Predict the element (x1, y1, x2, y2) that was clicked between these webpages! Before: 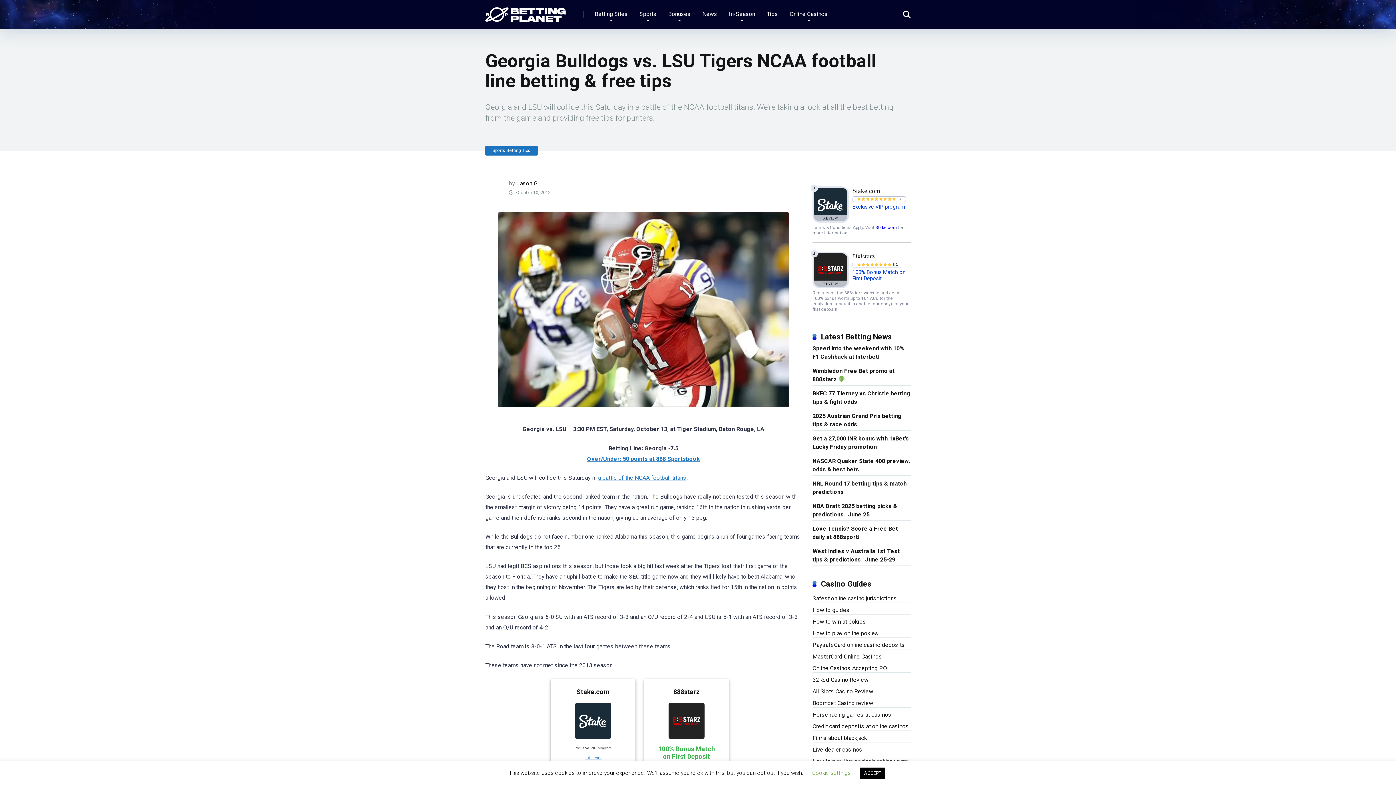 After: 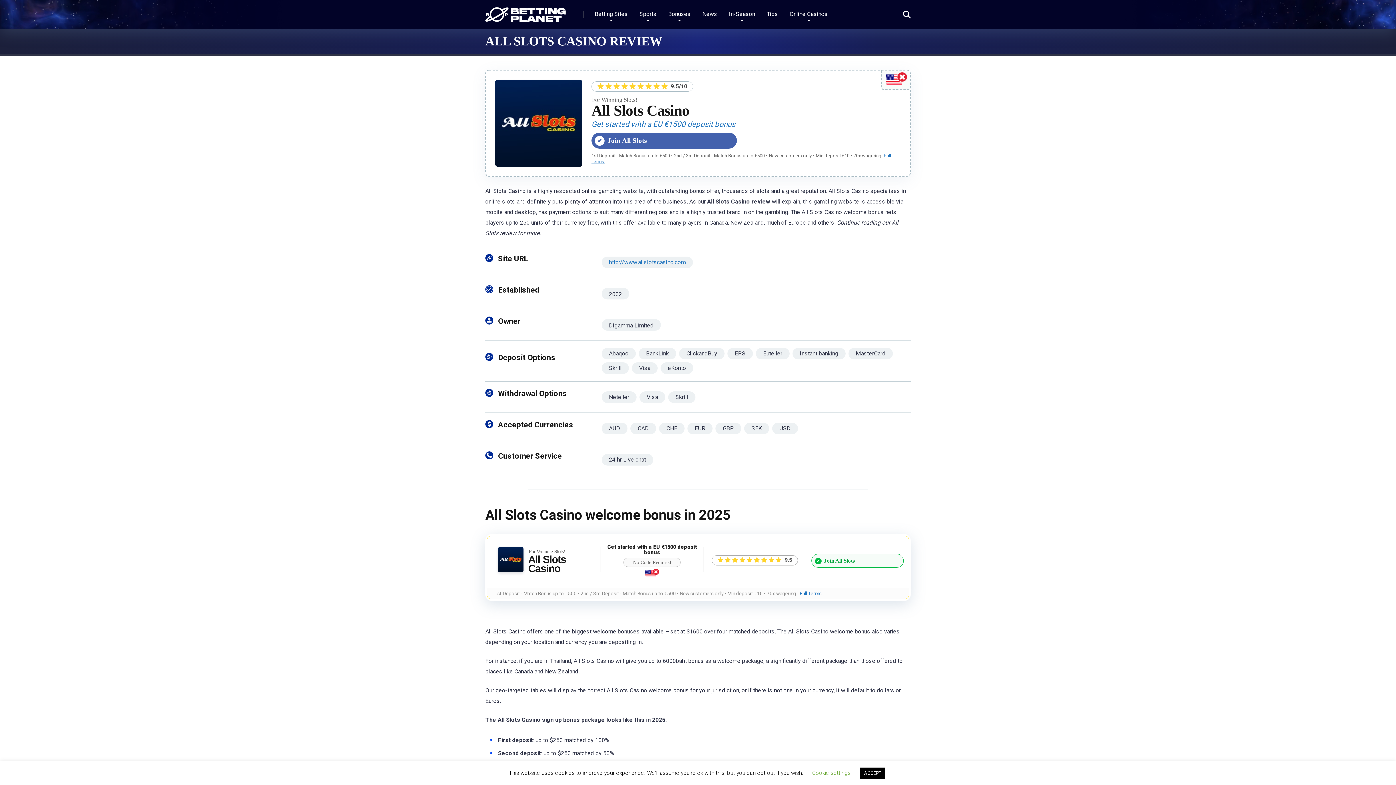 Action: label: All Slots Casino Review bbox: (812, 685, 873, 696)